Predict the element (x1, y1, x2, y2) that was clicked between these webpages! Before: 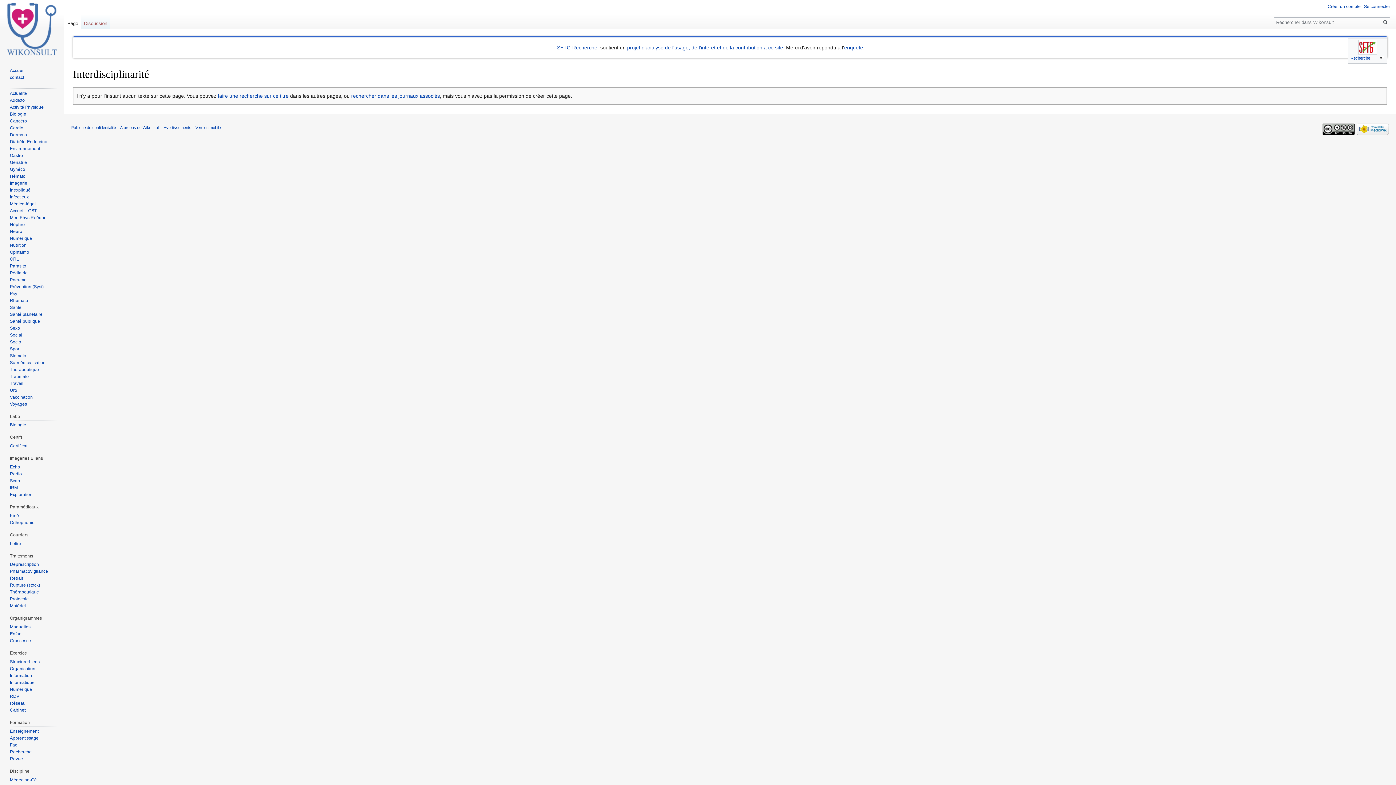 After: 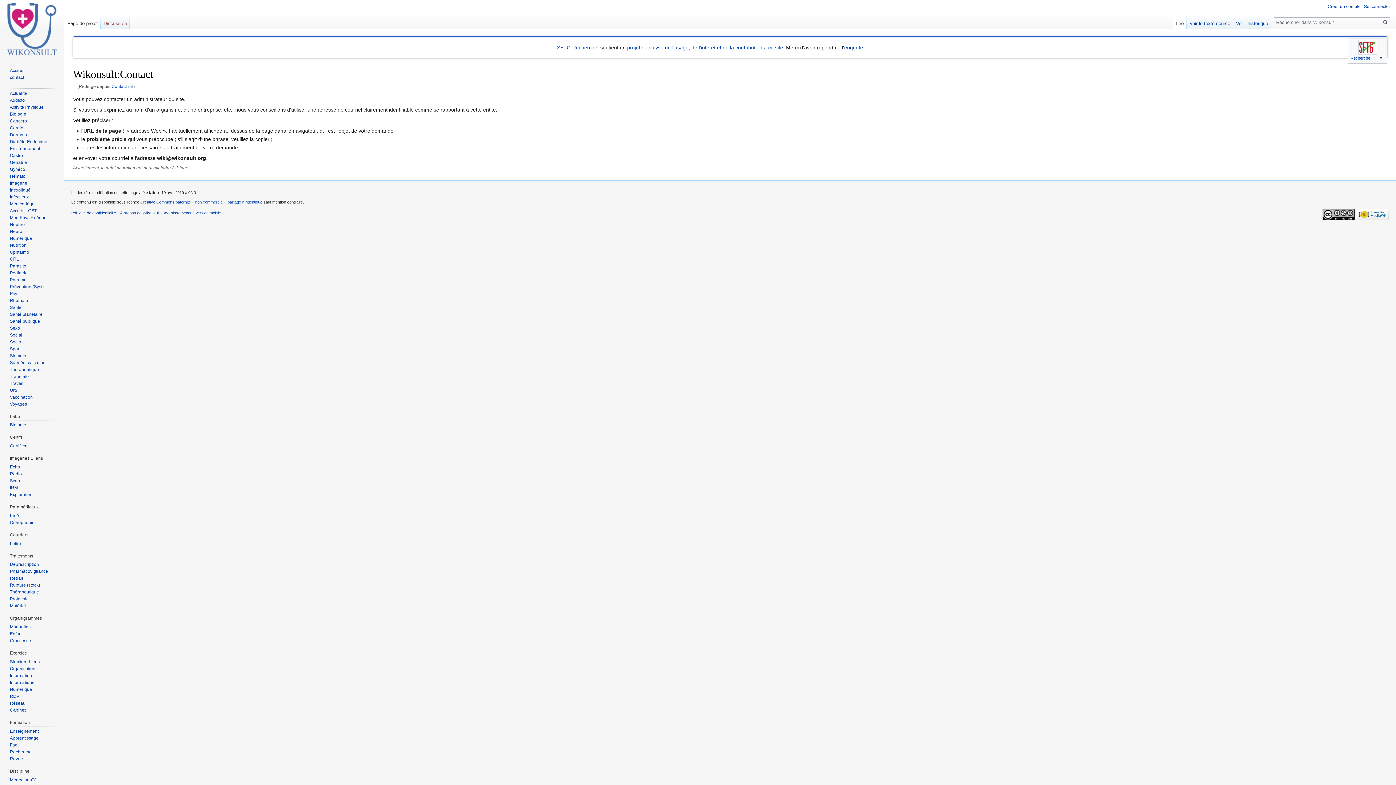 Action: bbox: (9, 74, 24, 79) label: contact